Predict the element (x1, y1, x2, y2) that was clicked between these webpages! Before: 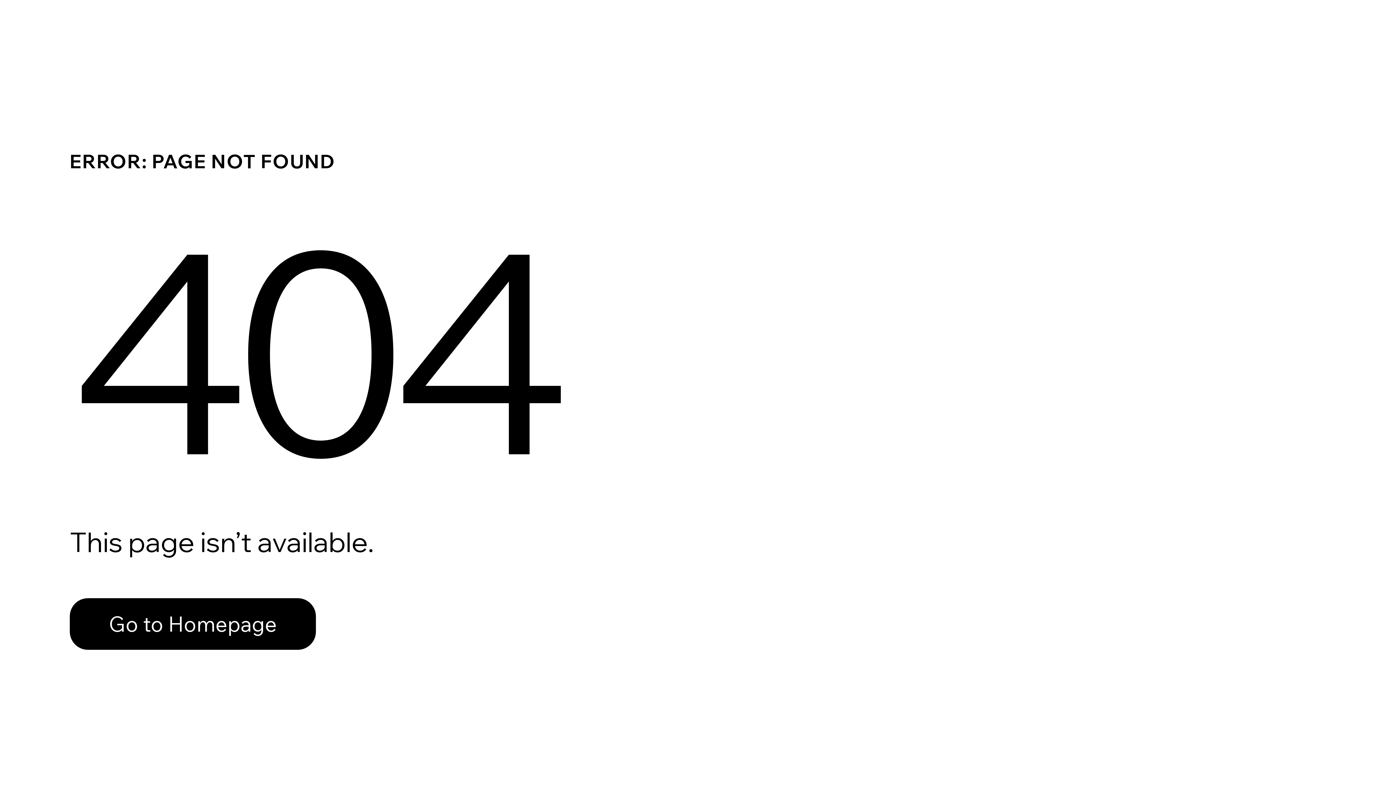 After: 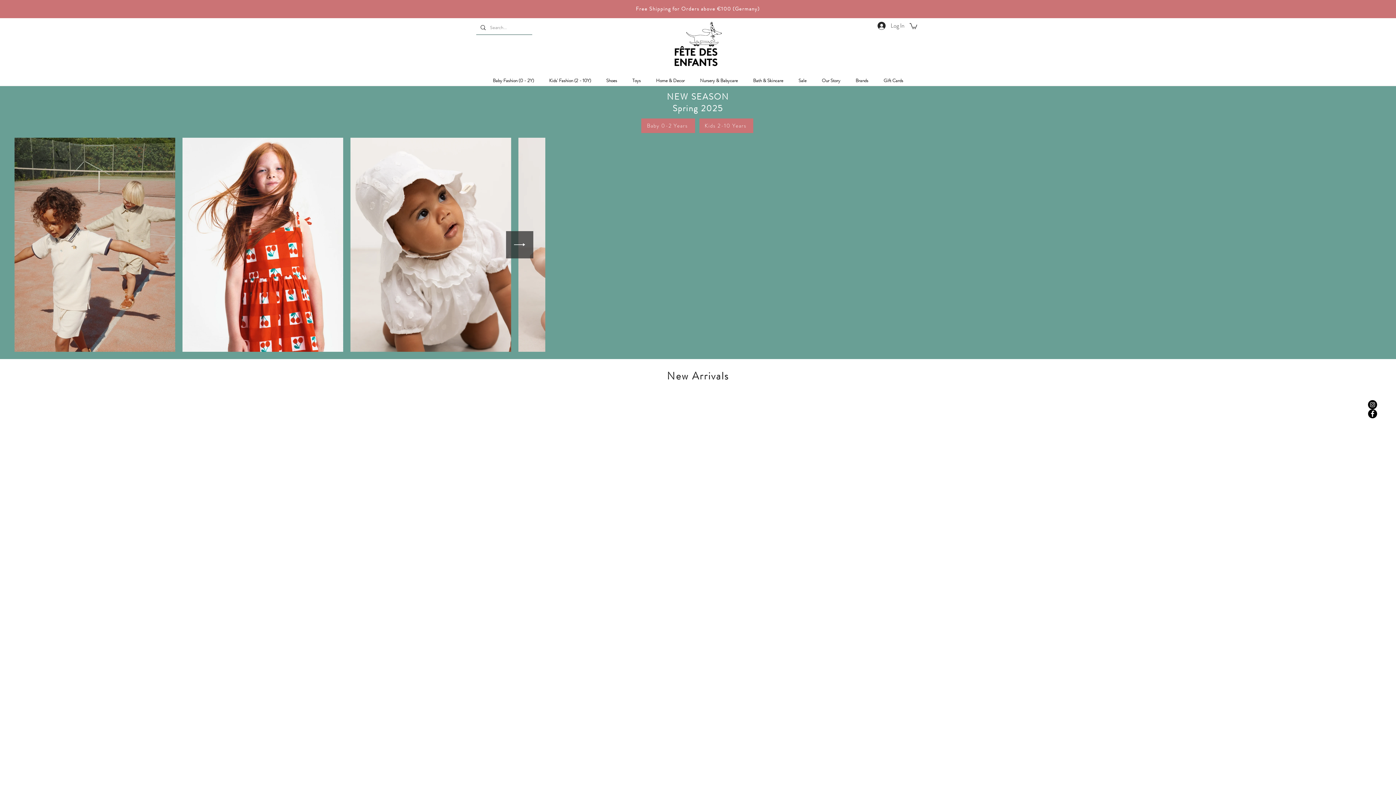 Action: label: Go to Homepage bbox: (69, 582, 768, 659)